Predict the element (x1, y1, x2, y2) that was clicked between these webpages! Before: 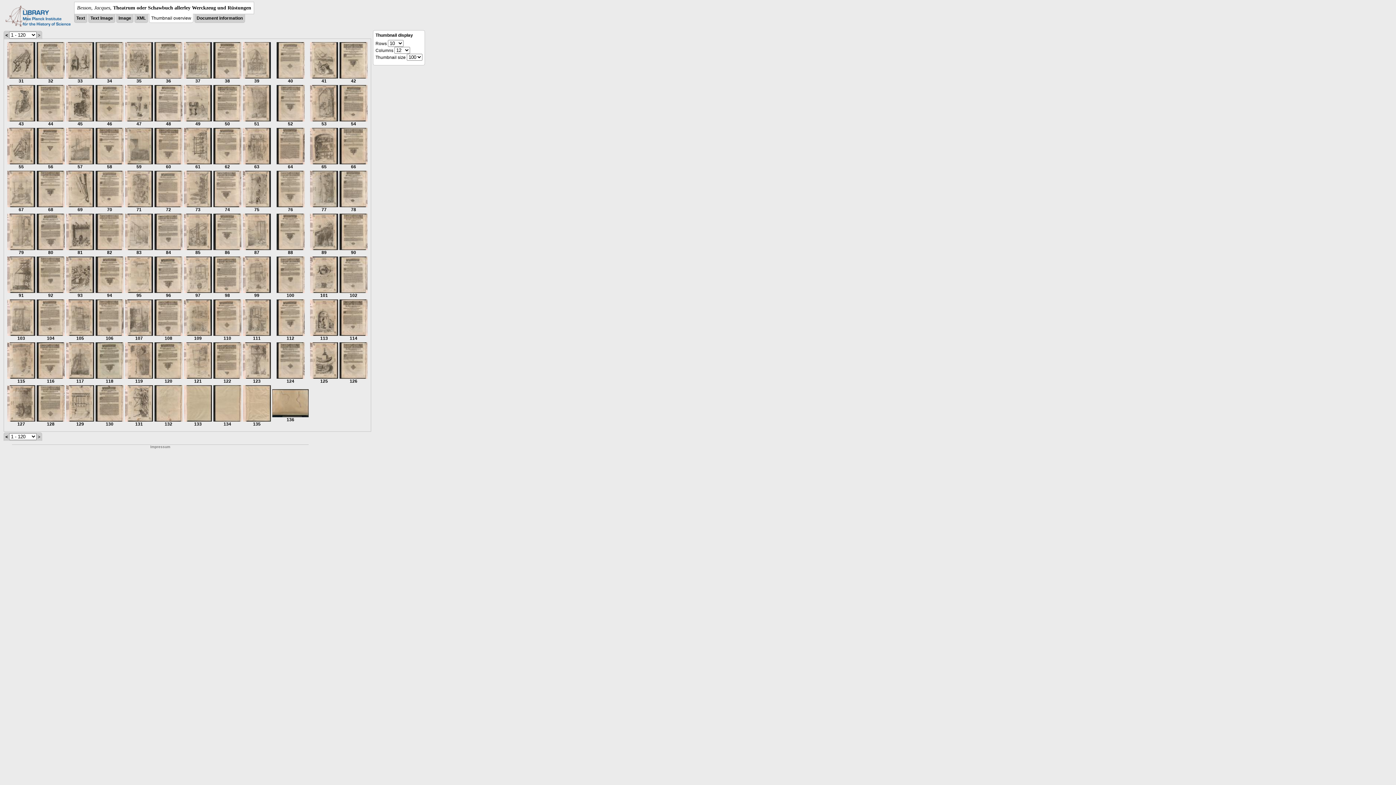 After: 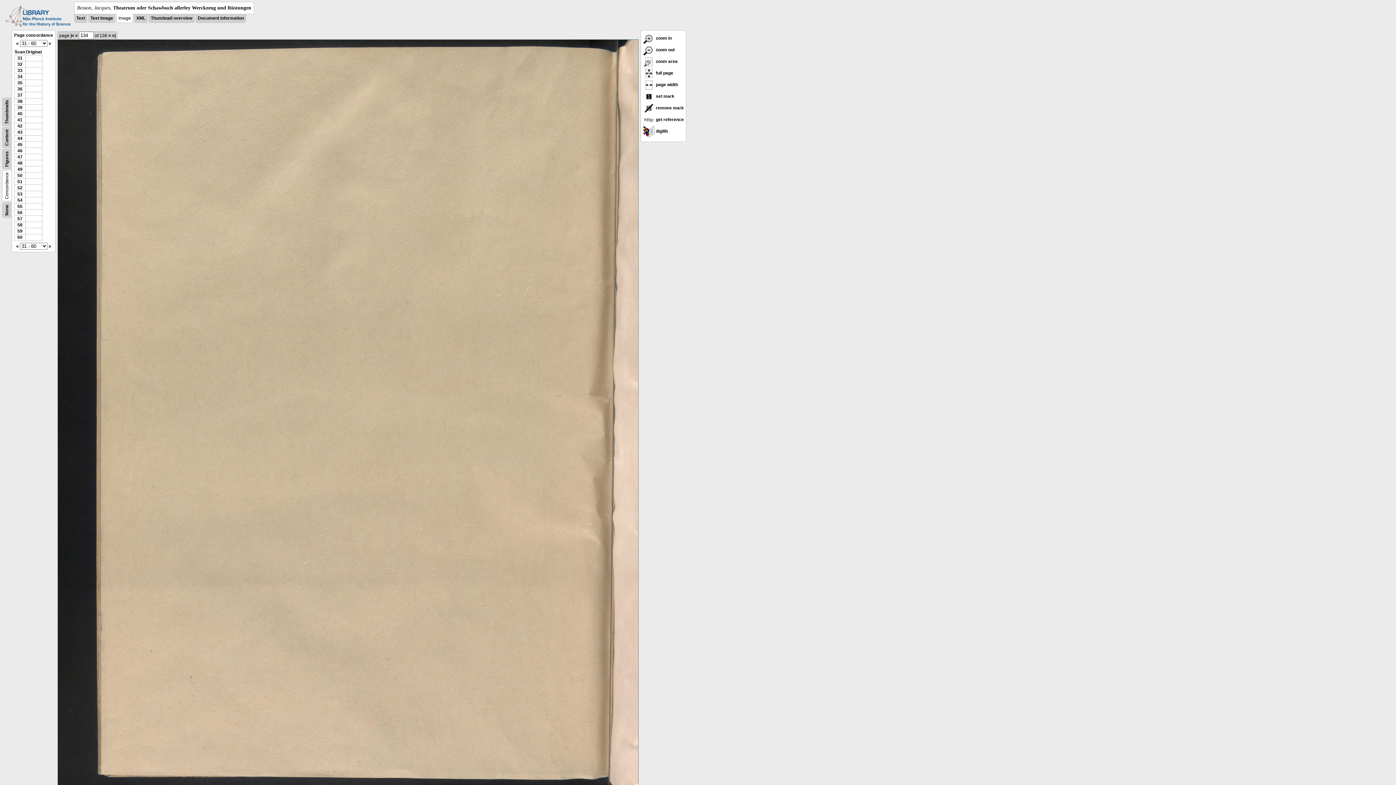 Action: bbox: (213, 417, 241, 426) label: 
134